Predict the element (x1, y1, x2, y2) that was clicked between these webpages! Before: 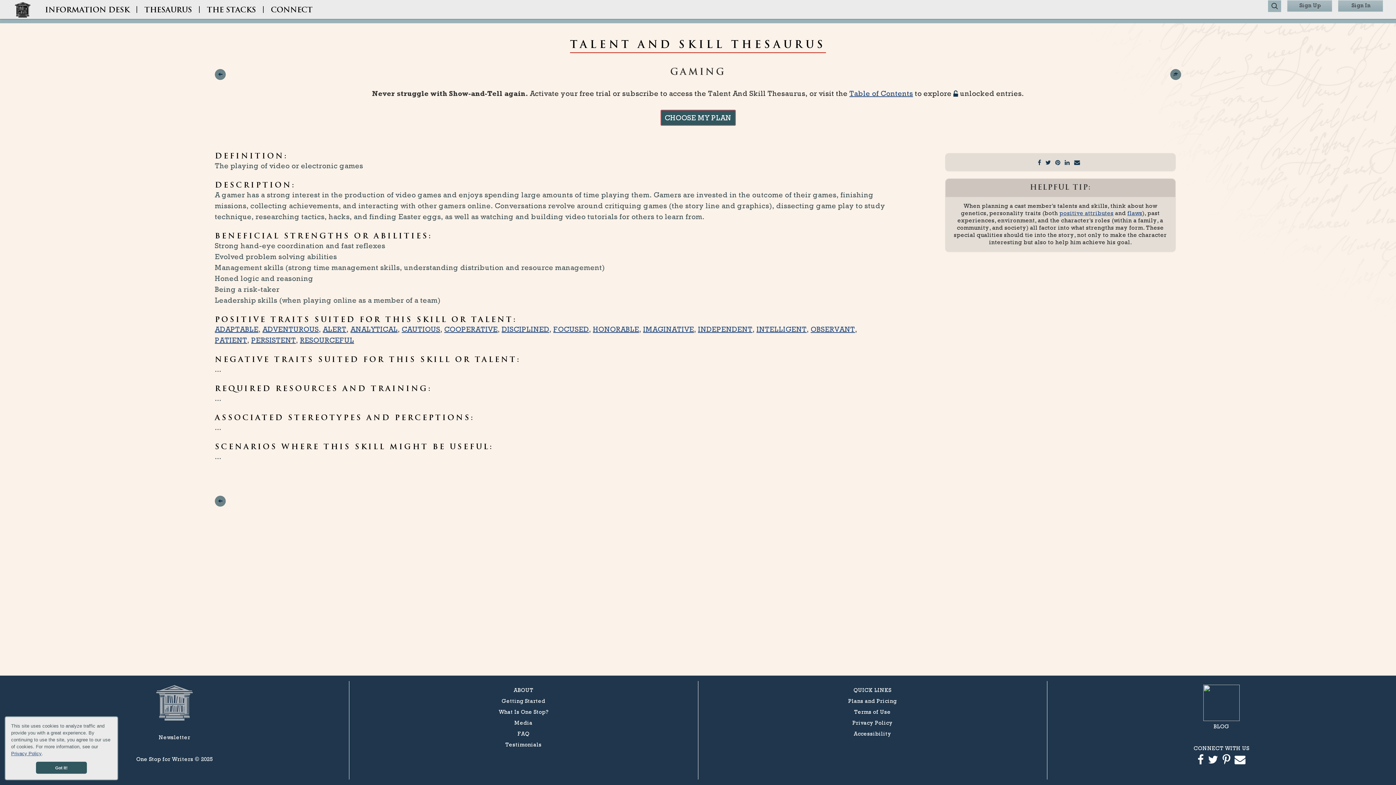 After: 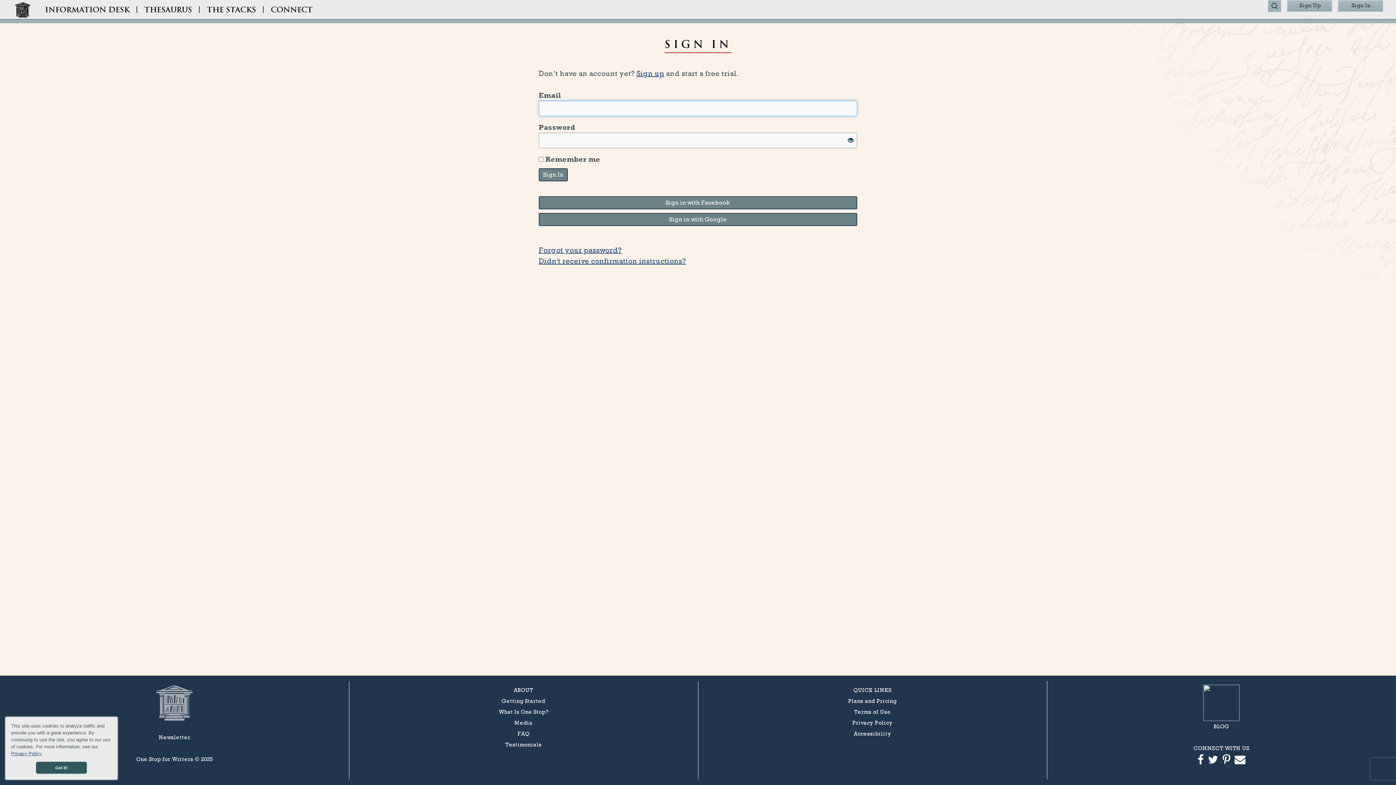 Action: label: Sign In bbox: (1336, 0, 1386, 14)